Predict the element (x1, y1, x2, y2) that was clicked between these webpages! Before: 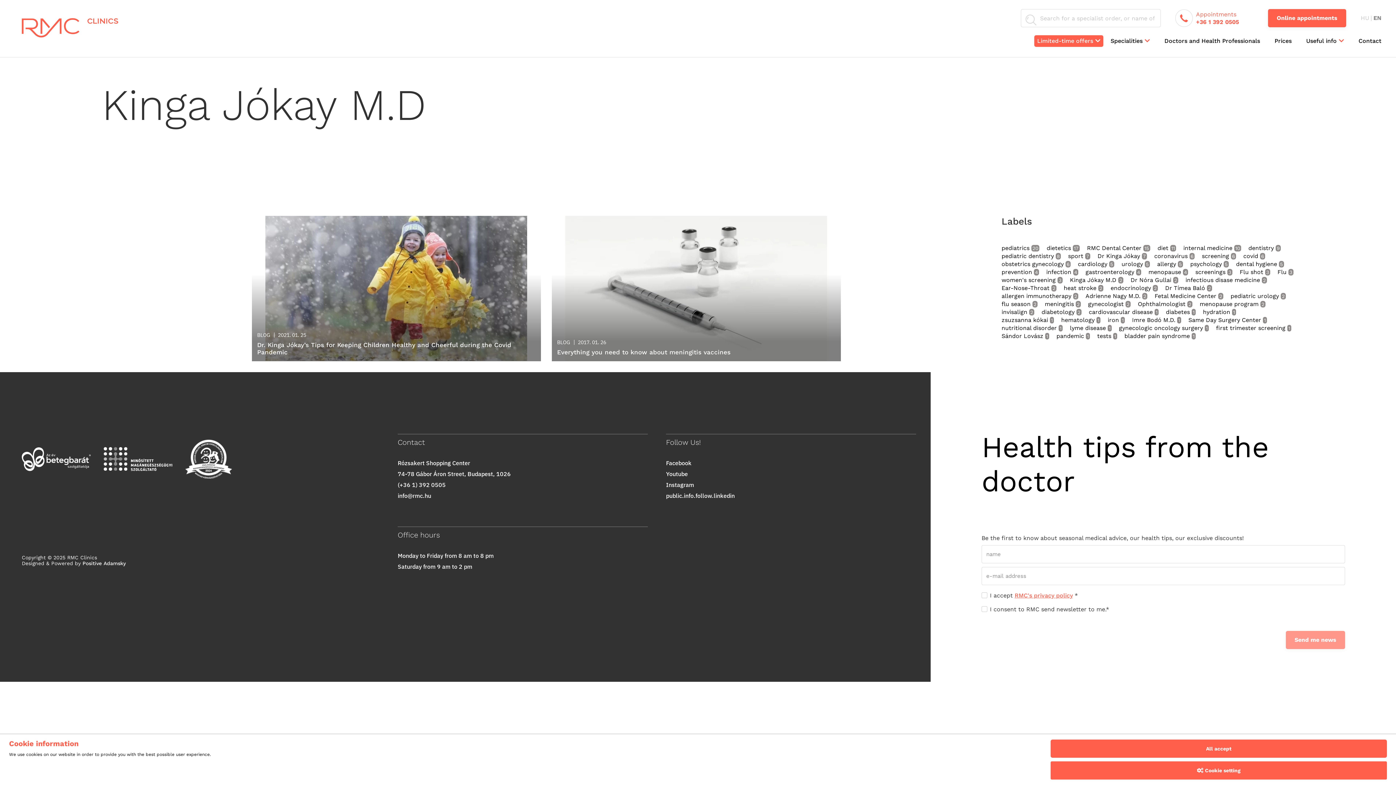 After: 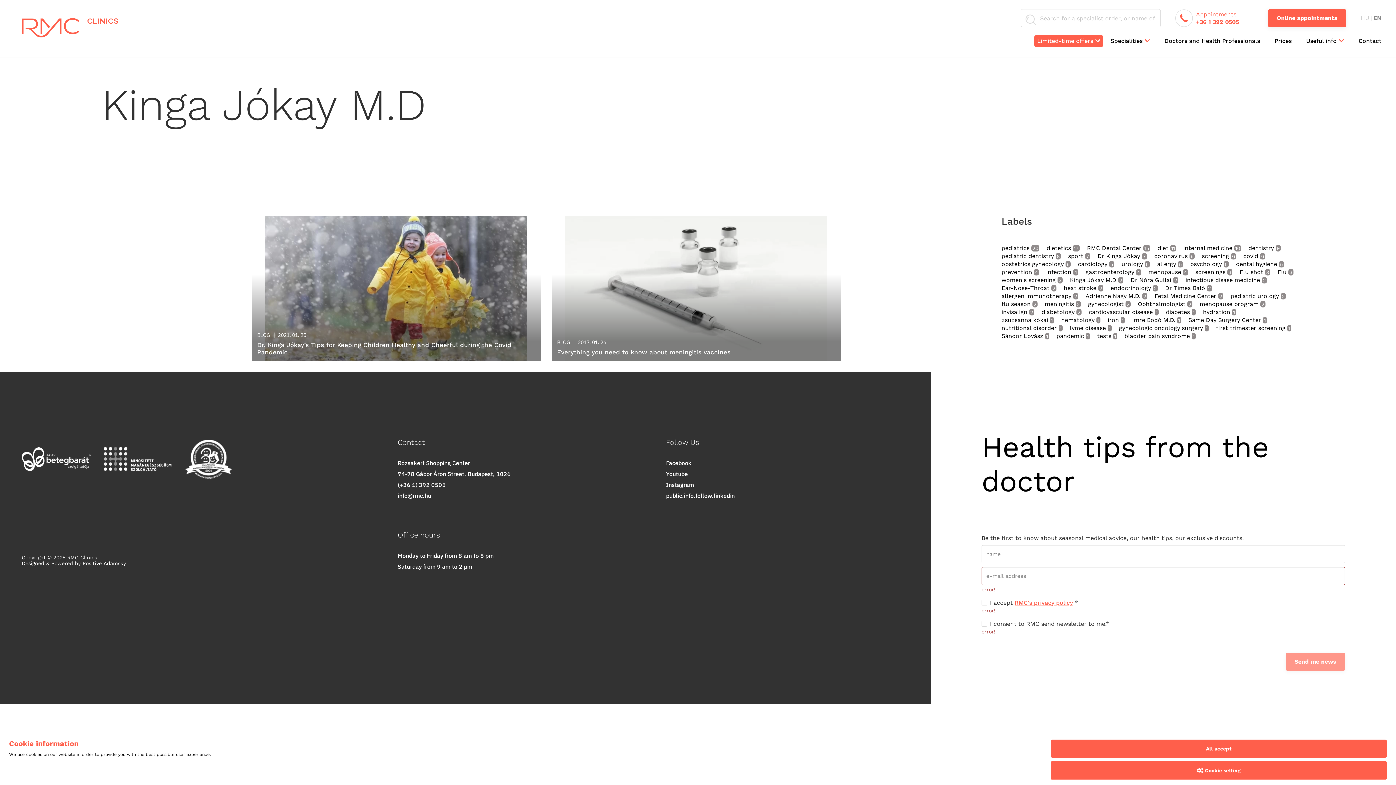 Action: bbox: (1286, 631, 1345, 649) label: Send me news